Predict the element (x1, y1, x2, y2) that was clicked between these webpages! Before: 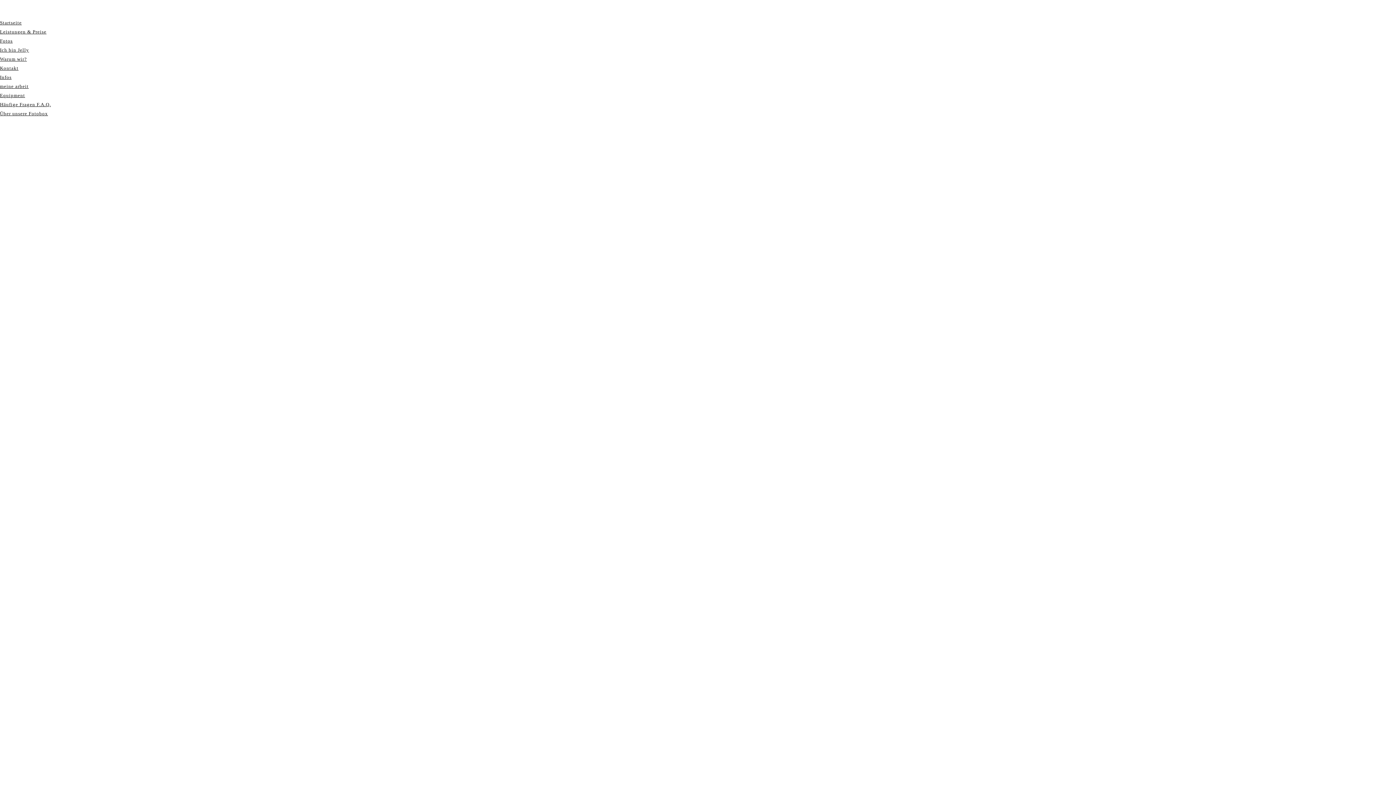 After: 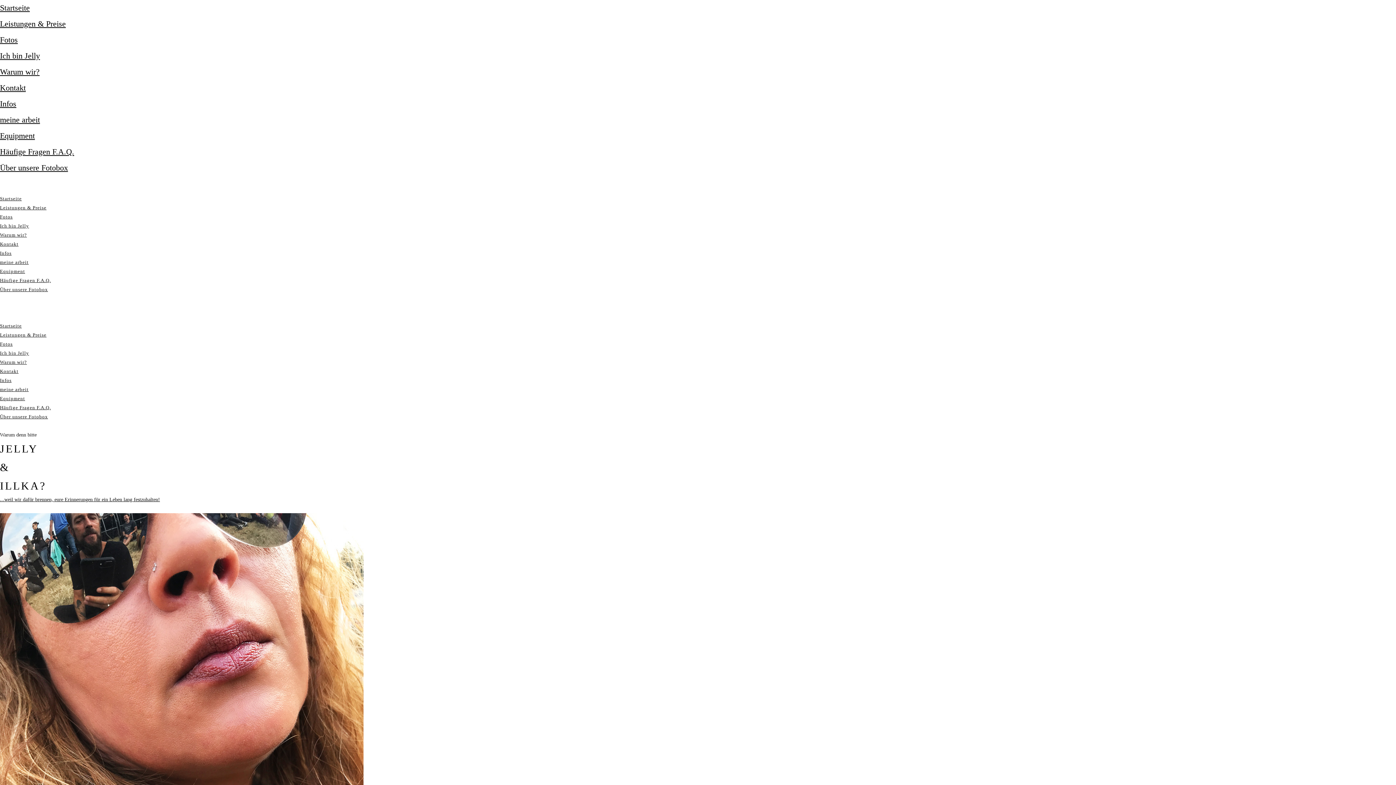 Action: bbox: (0, 56, 26, 61) label: Warum wir?